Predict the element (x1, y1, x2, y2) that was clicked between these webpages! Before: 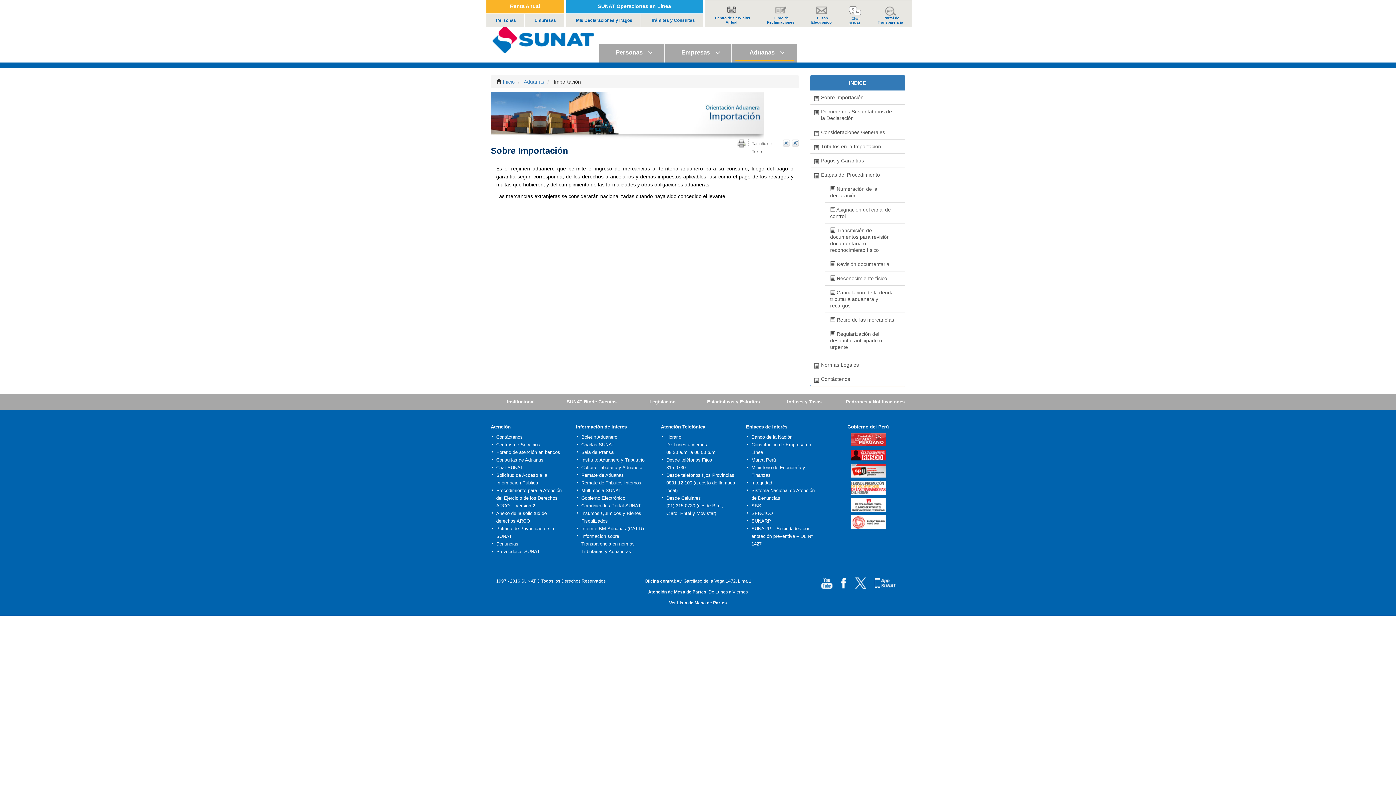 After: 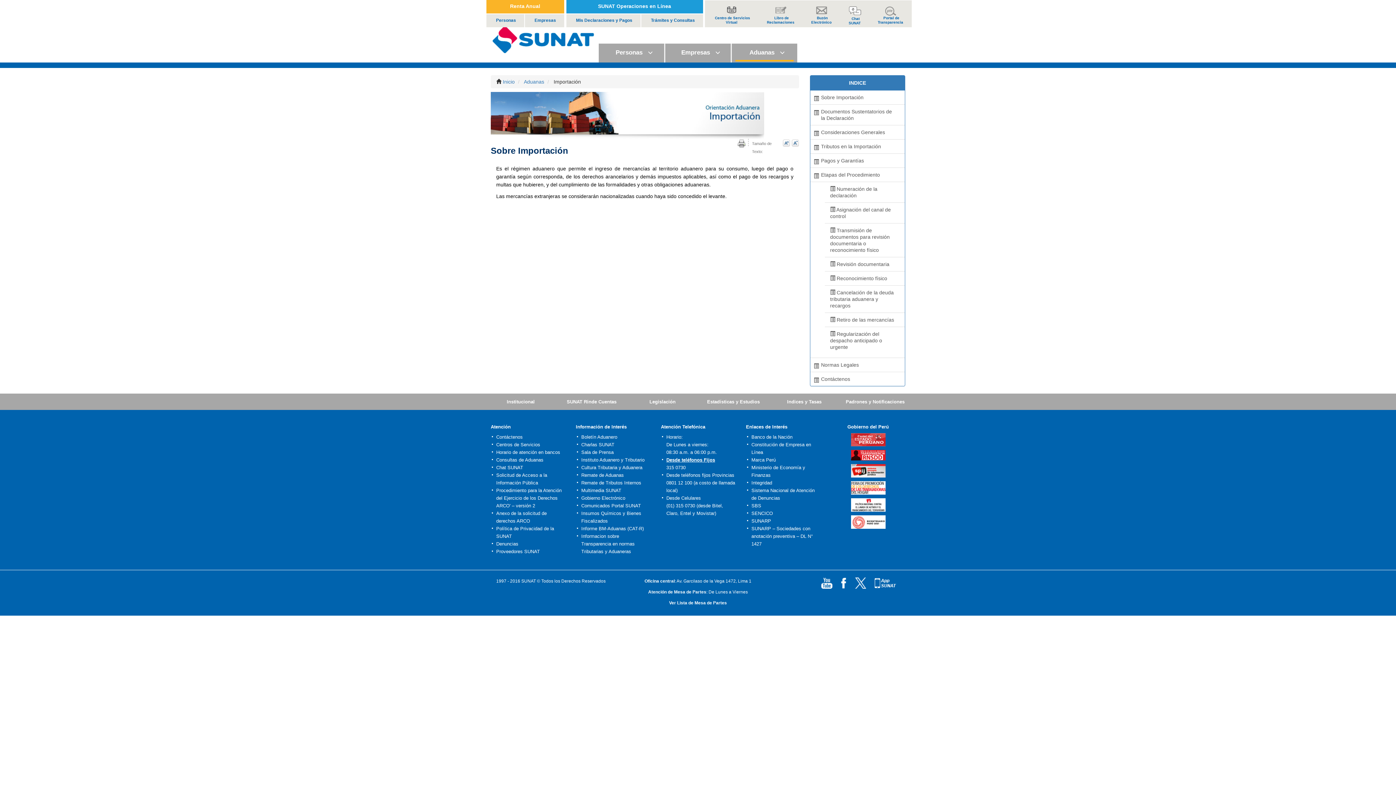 Action: bbox: (666, 457, 712, 462) label: Desde teléfonos Fijos
